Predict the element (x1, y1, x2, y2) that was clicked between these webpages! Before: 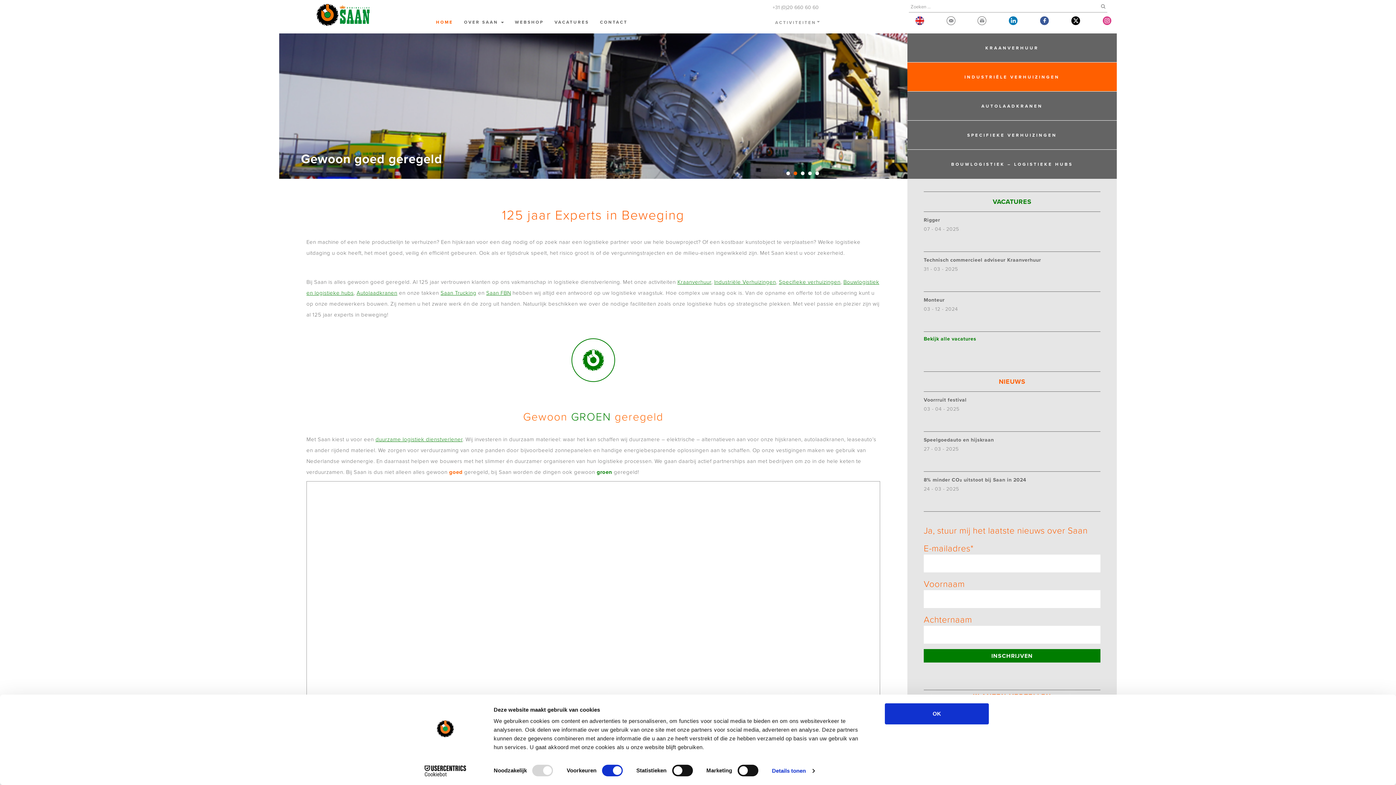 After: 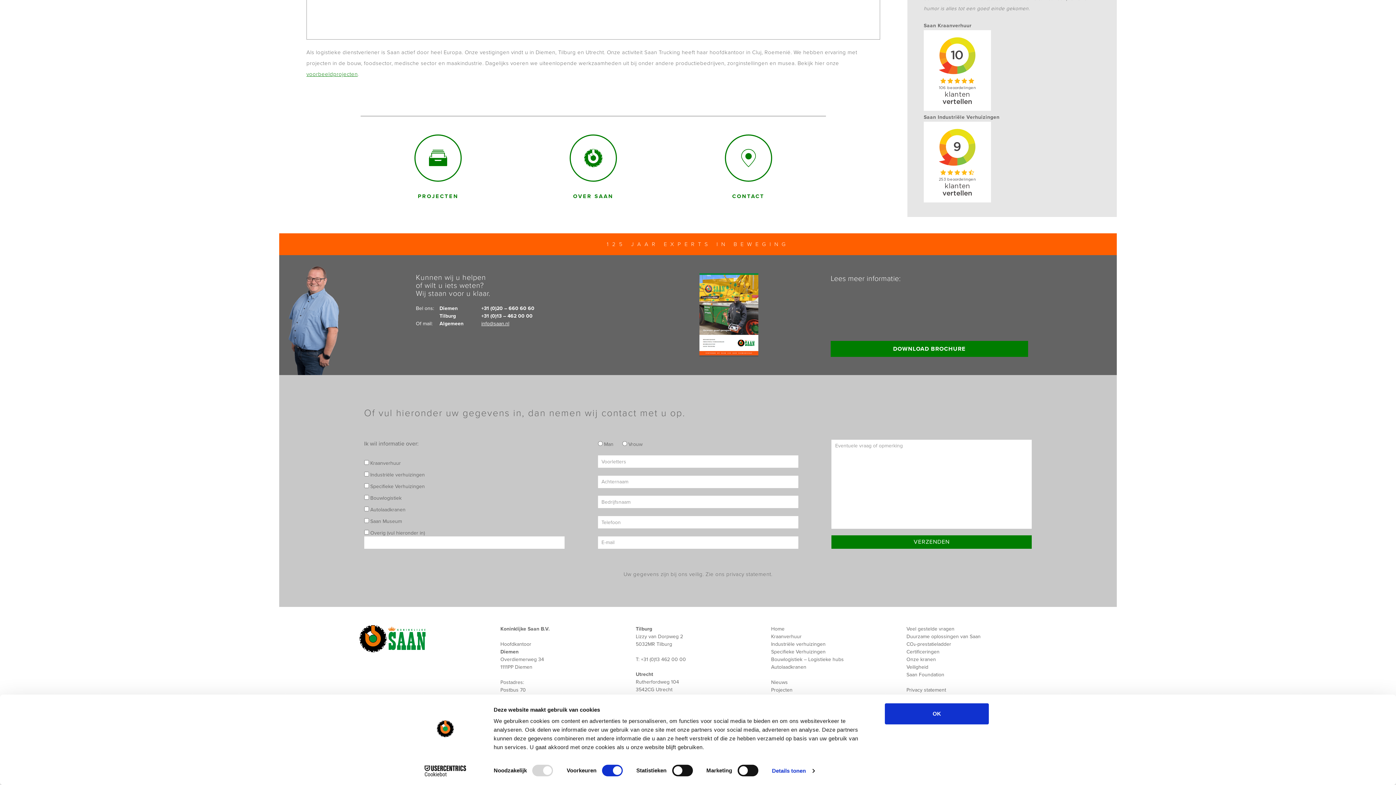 Action: bbox: (947, 16, 955, 24)